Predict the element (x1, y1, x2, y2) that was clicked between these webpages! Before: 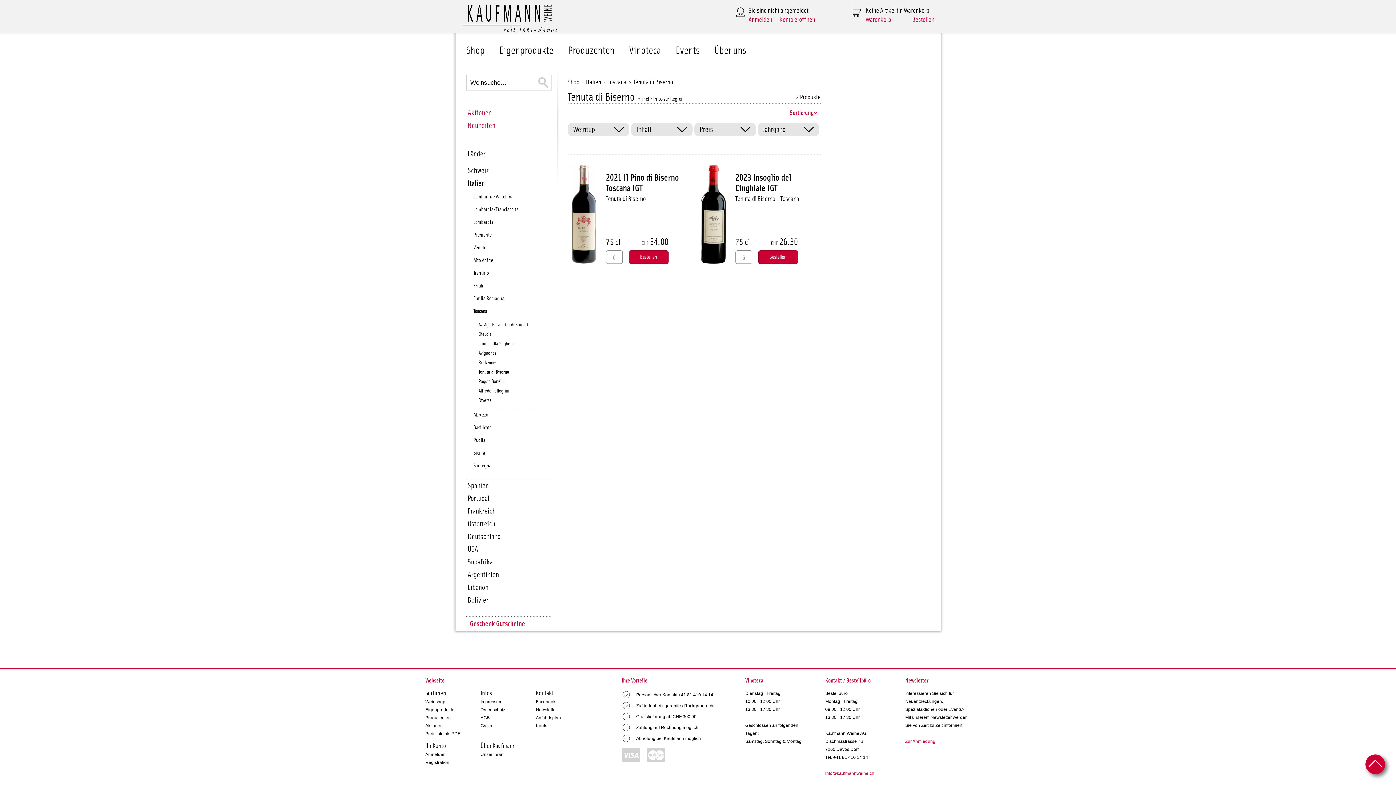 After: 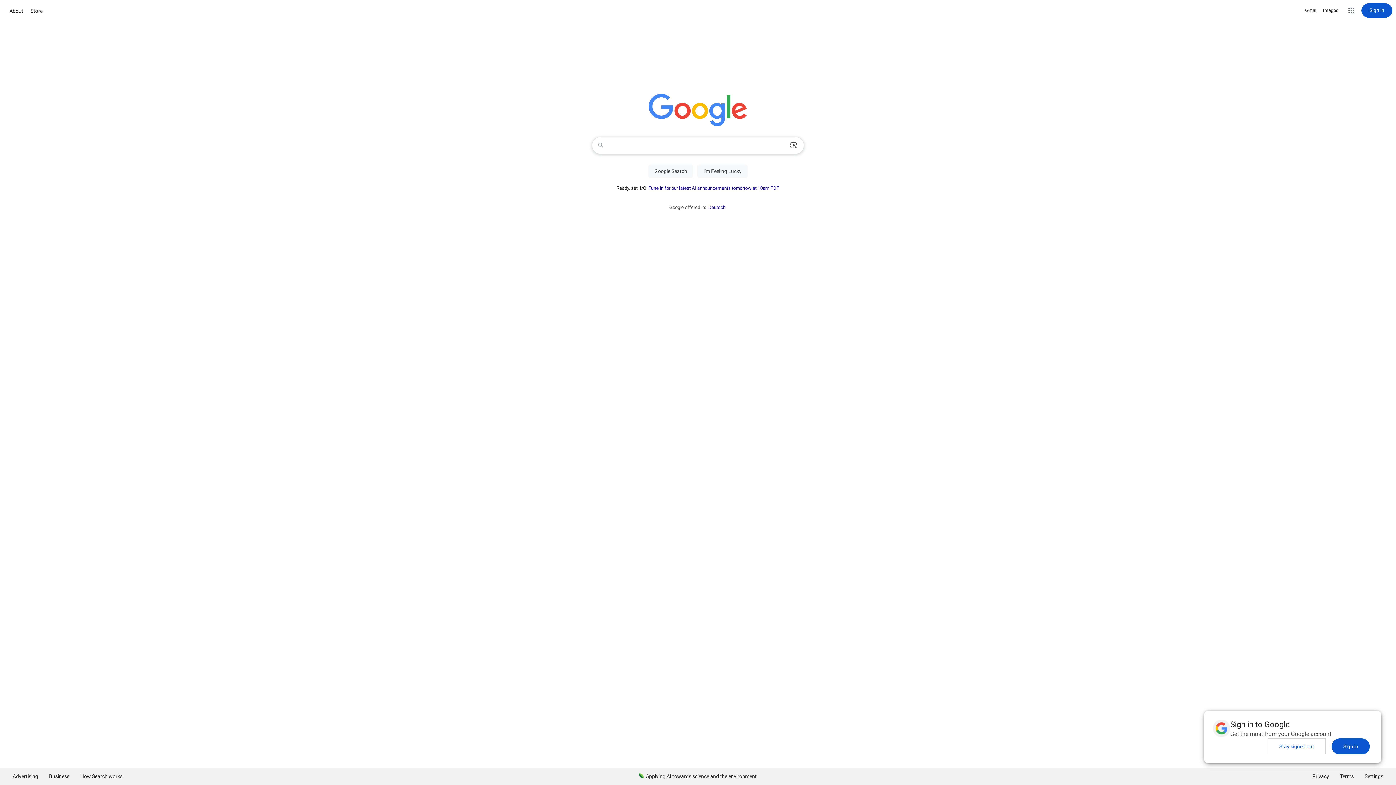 Action: label: Eigenprodukte bbox: (425, 707, 454, 712)